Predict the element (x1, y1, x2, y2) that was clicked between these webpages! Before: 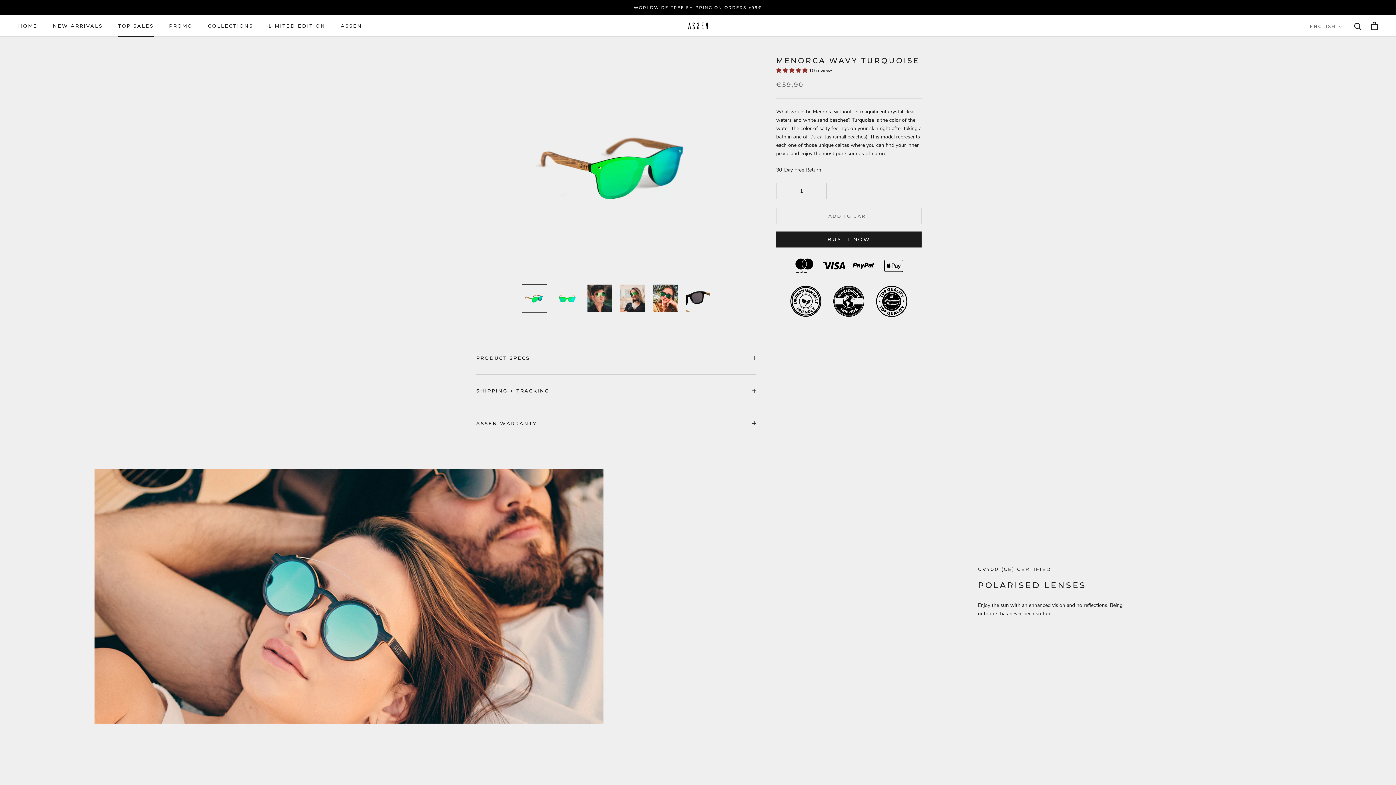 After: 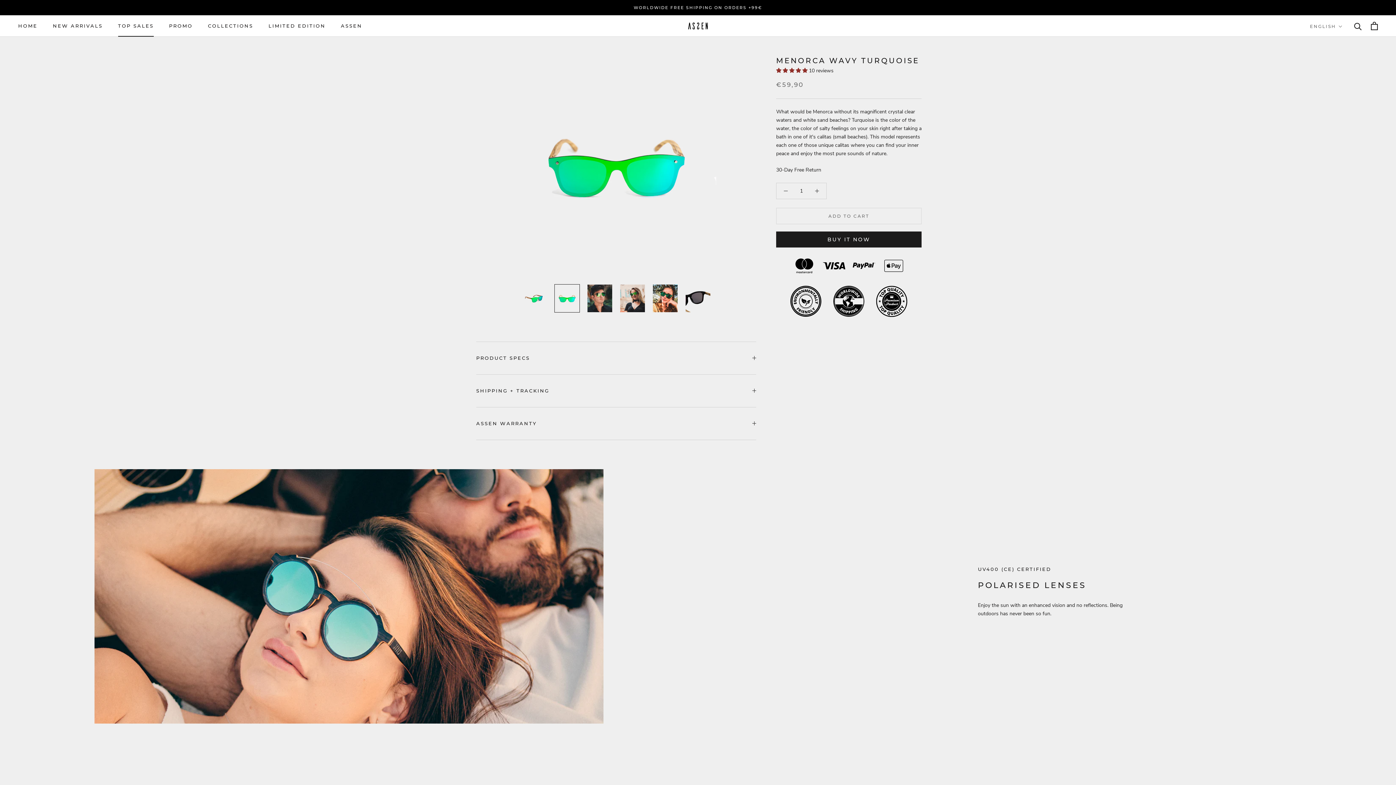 Action: bbox: (554, 284, 580, 312)